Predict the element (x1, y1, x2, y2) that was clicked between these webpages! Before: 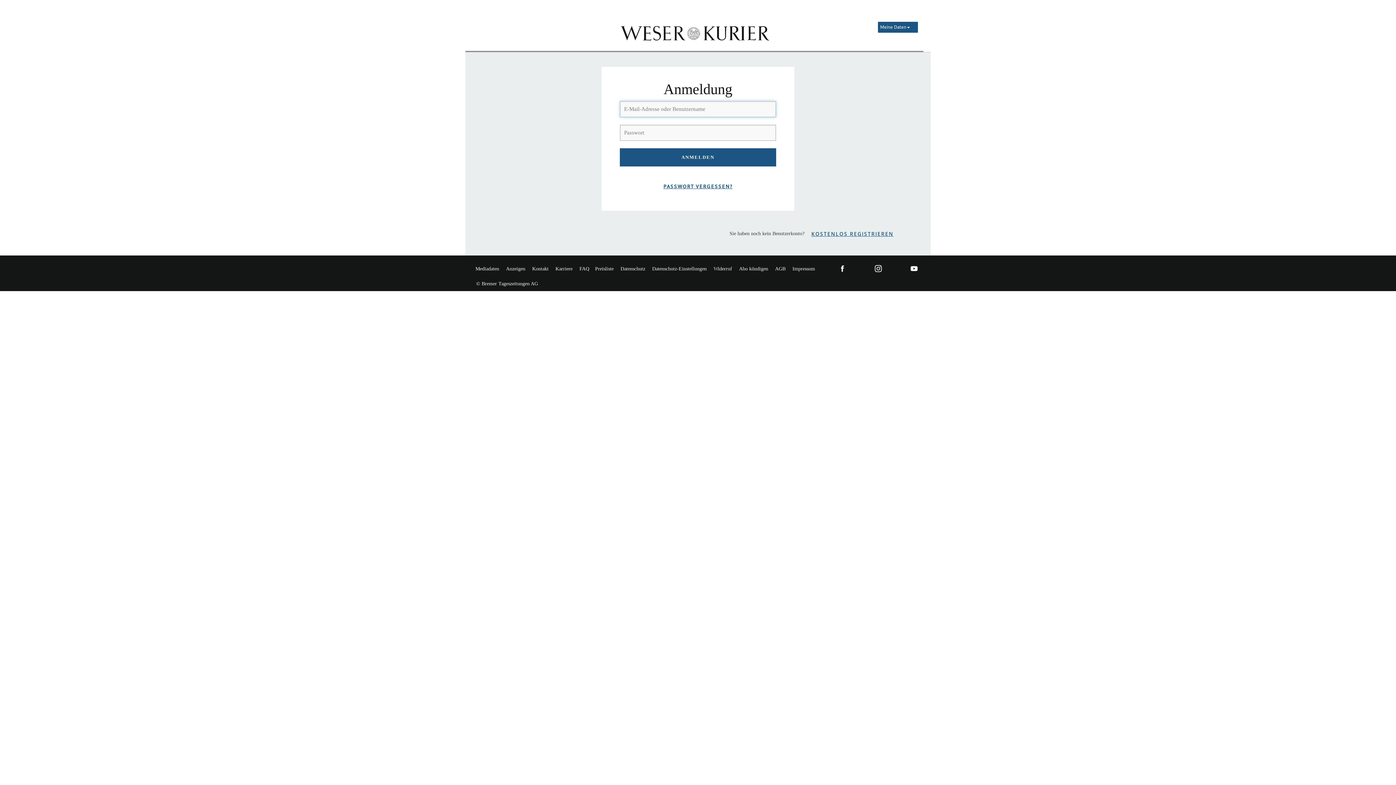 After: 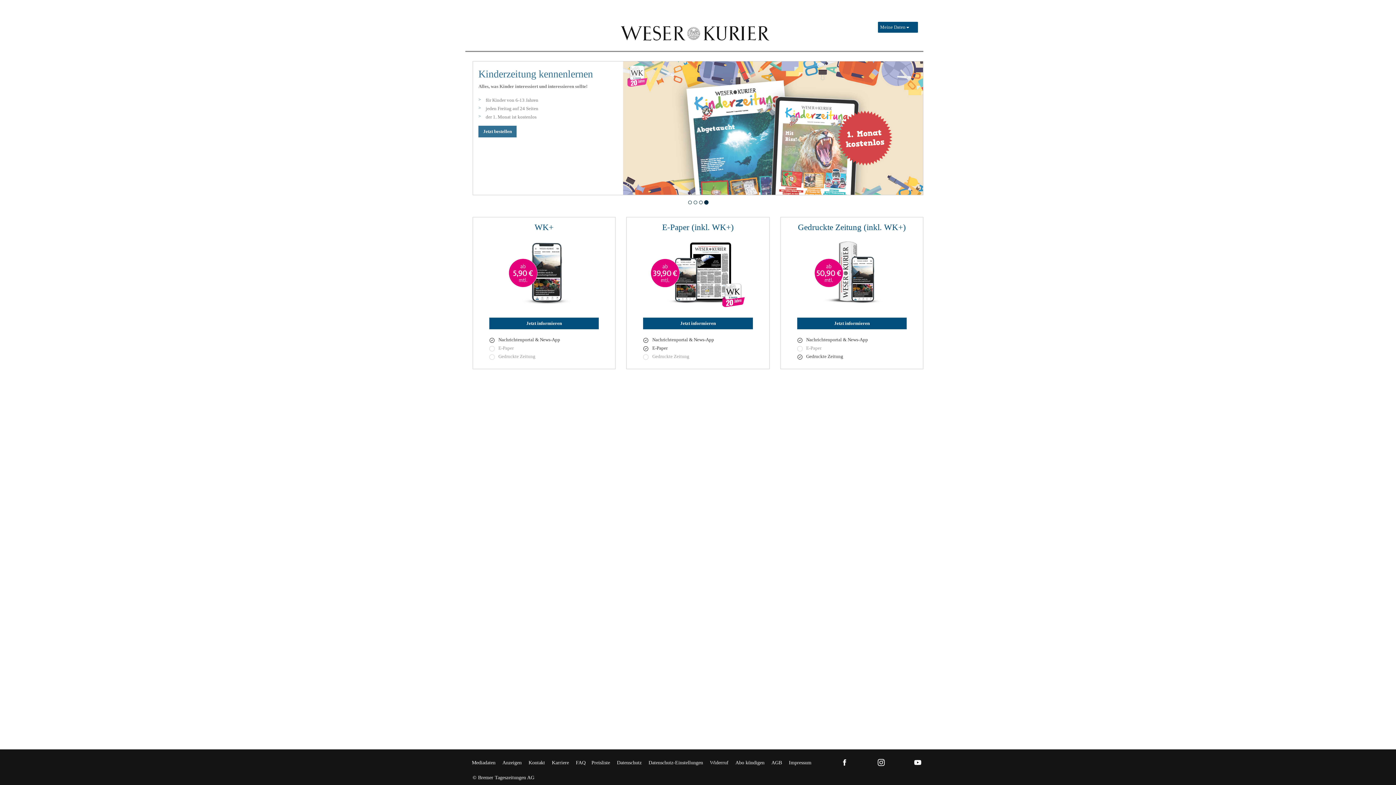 Action: bbox: (585, 21, 803, 43)